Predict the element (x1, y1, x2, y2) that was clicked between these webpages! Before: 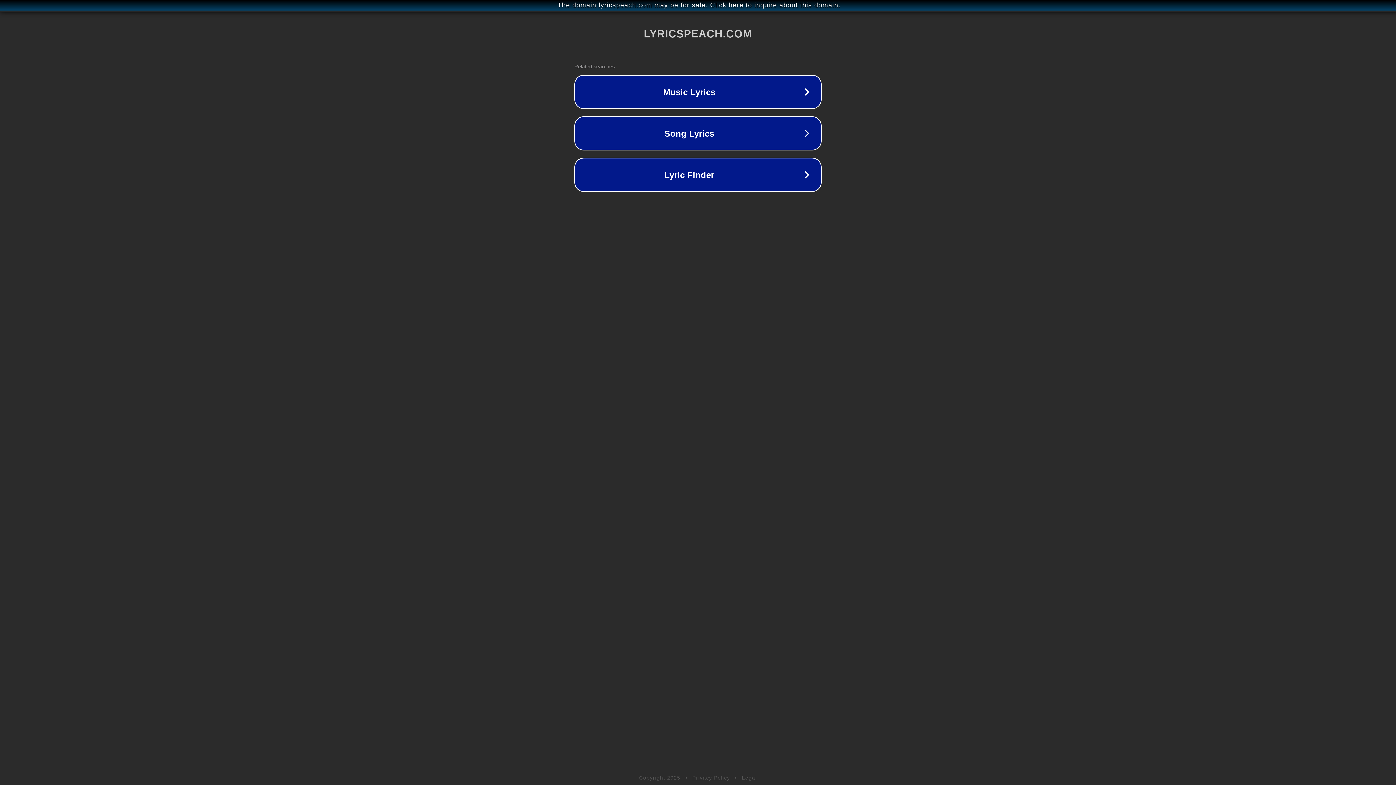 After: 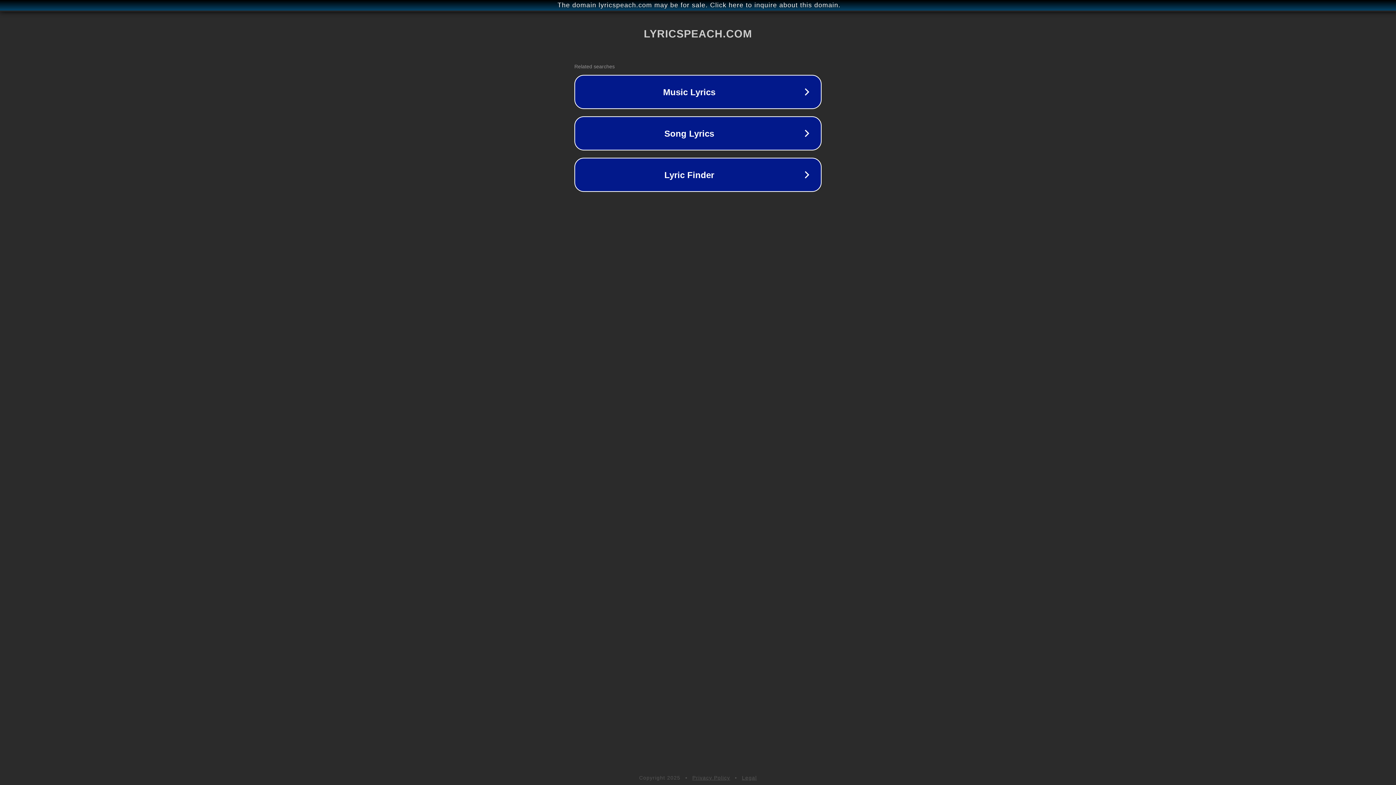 Action: bbox: (692, 775, 730, 781) label: Privacy Policy